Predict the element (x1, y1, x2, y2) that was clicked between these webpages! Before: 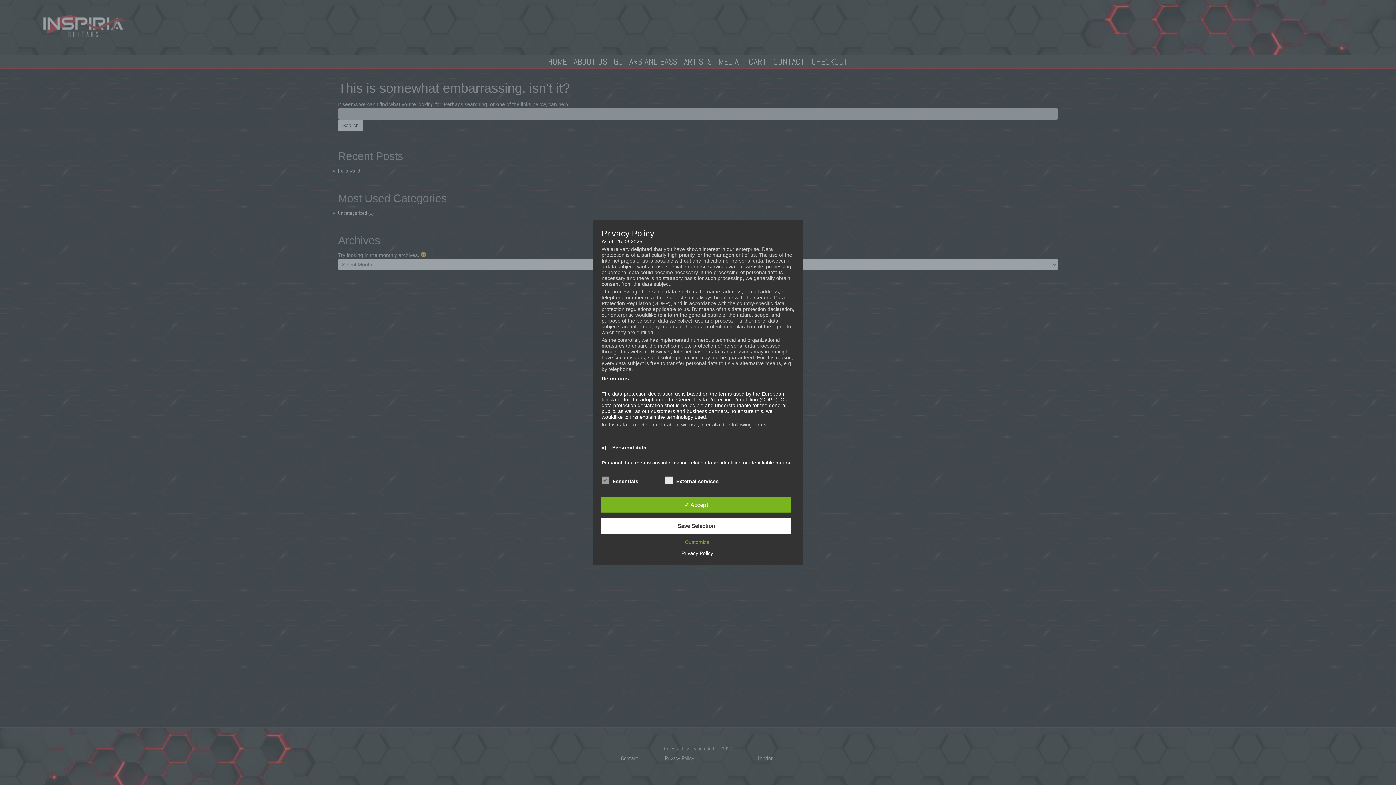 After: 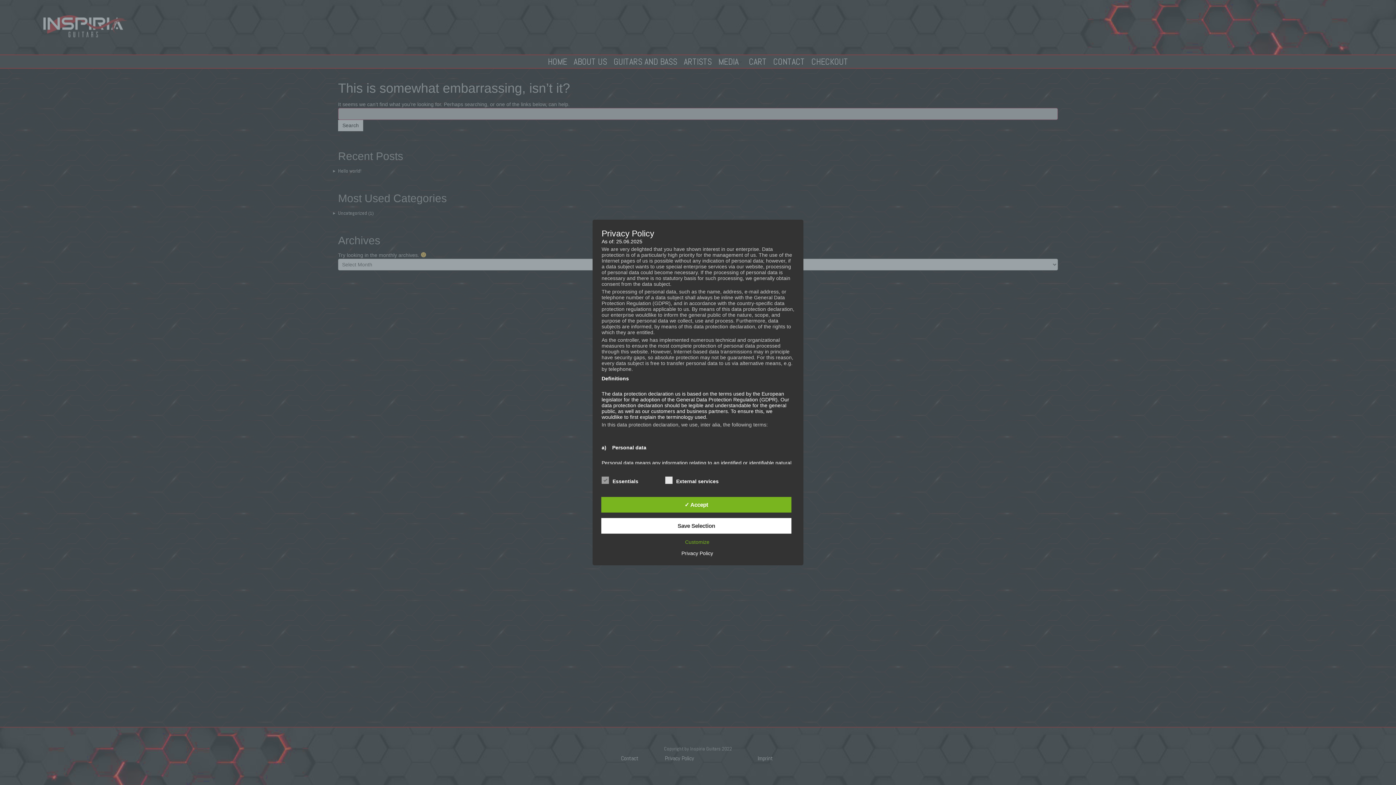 Action: label: Privacy Policy bbox: (678, 550, 716, 556)